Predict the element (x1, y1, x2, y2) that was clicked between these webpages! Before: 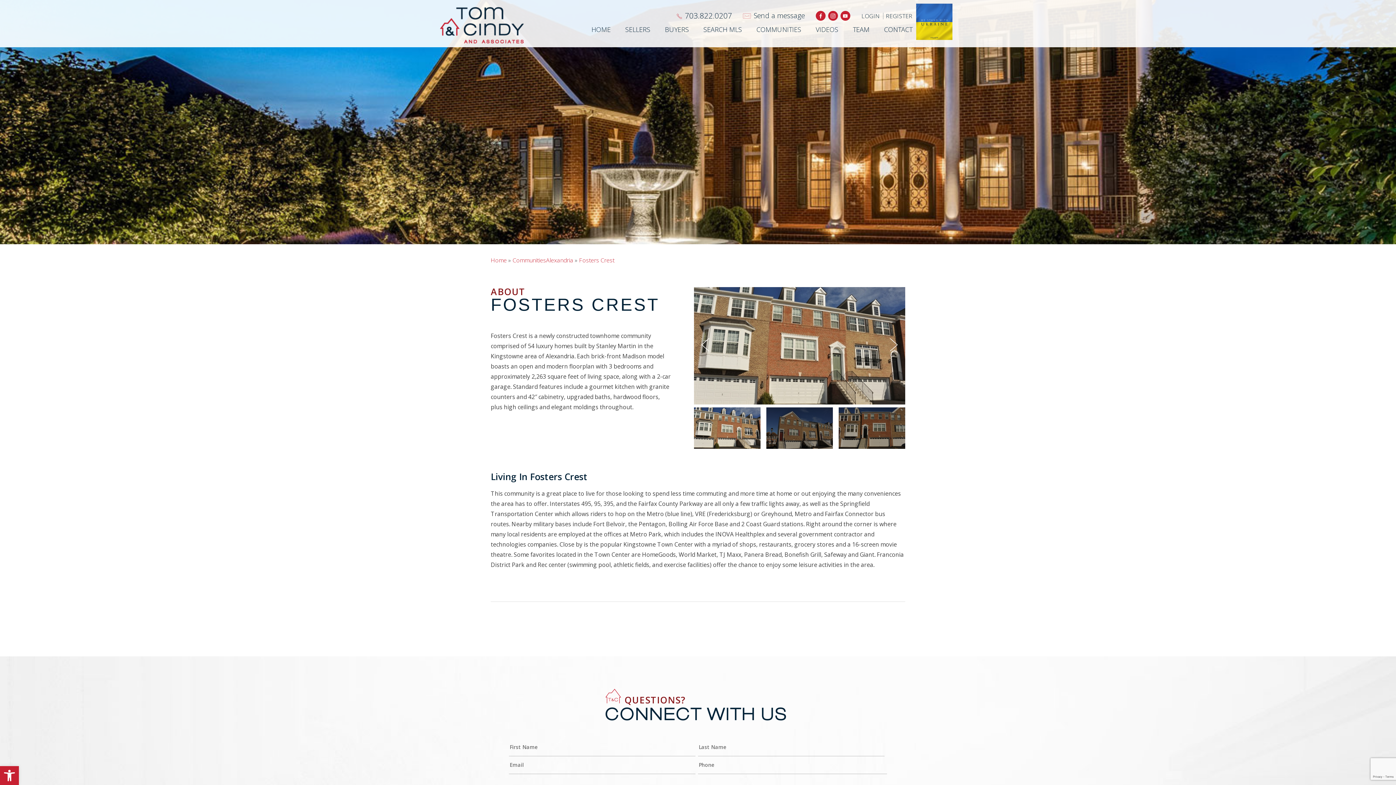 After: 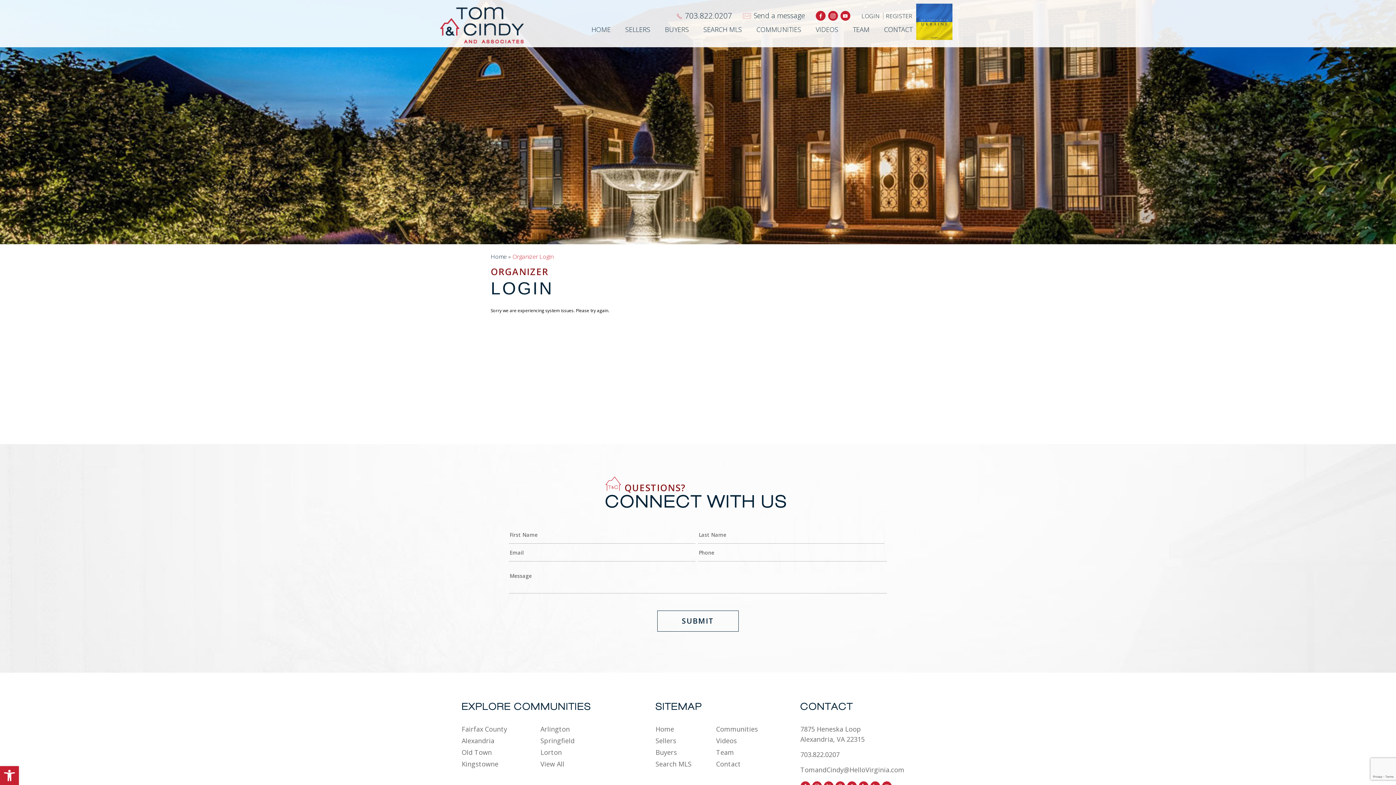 Action: bbox: (883, 11, 912, 19) label: REGISTER